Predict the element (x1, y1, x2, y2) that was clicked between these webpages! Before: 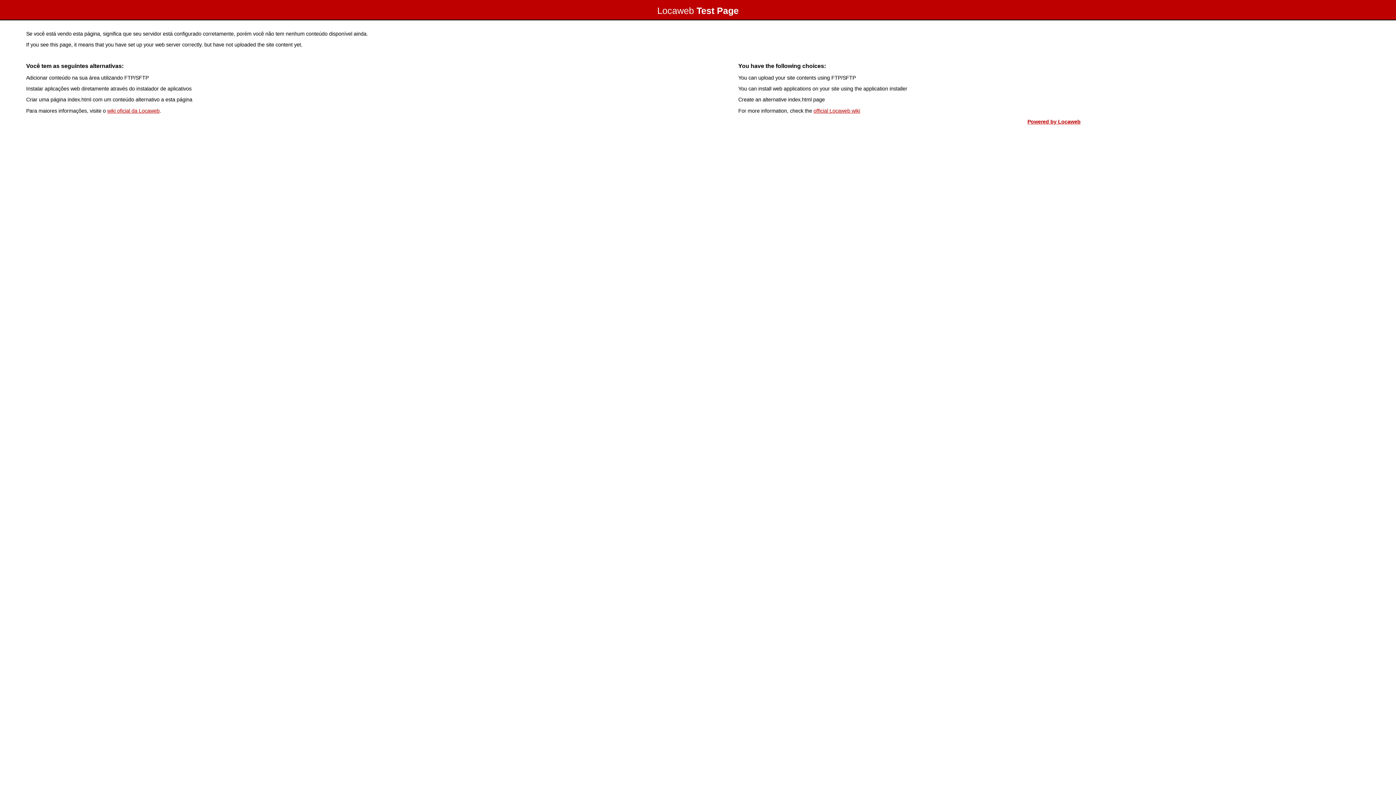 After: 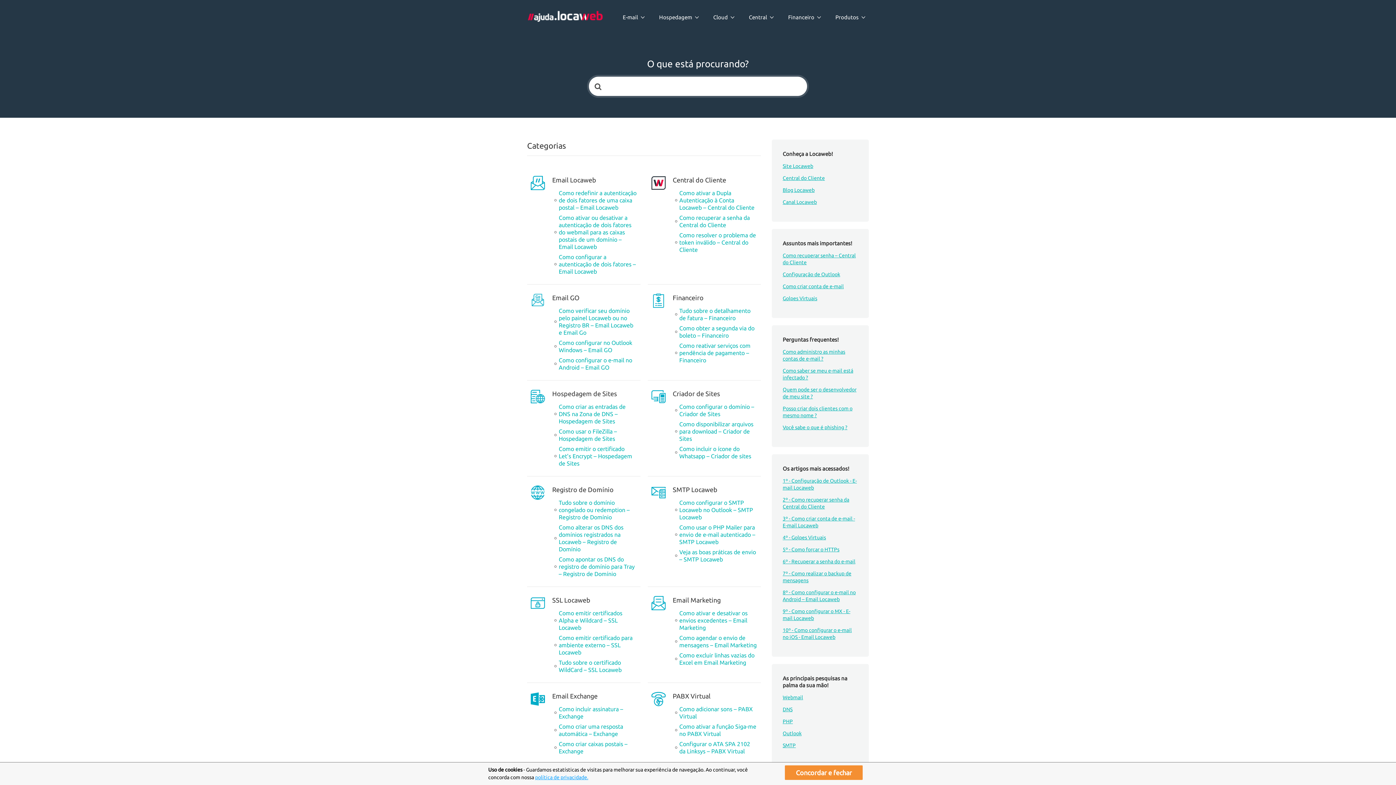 Action: label: wiki oficial da Locaweb bbox: (107, 107, 159, 113)